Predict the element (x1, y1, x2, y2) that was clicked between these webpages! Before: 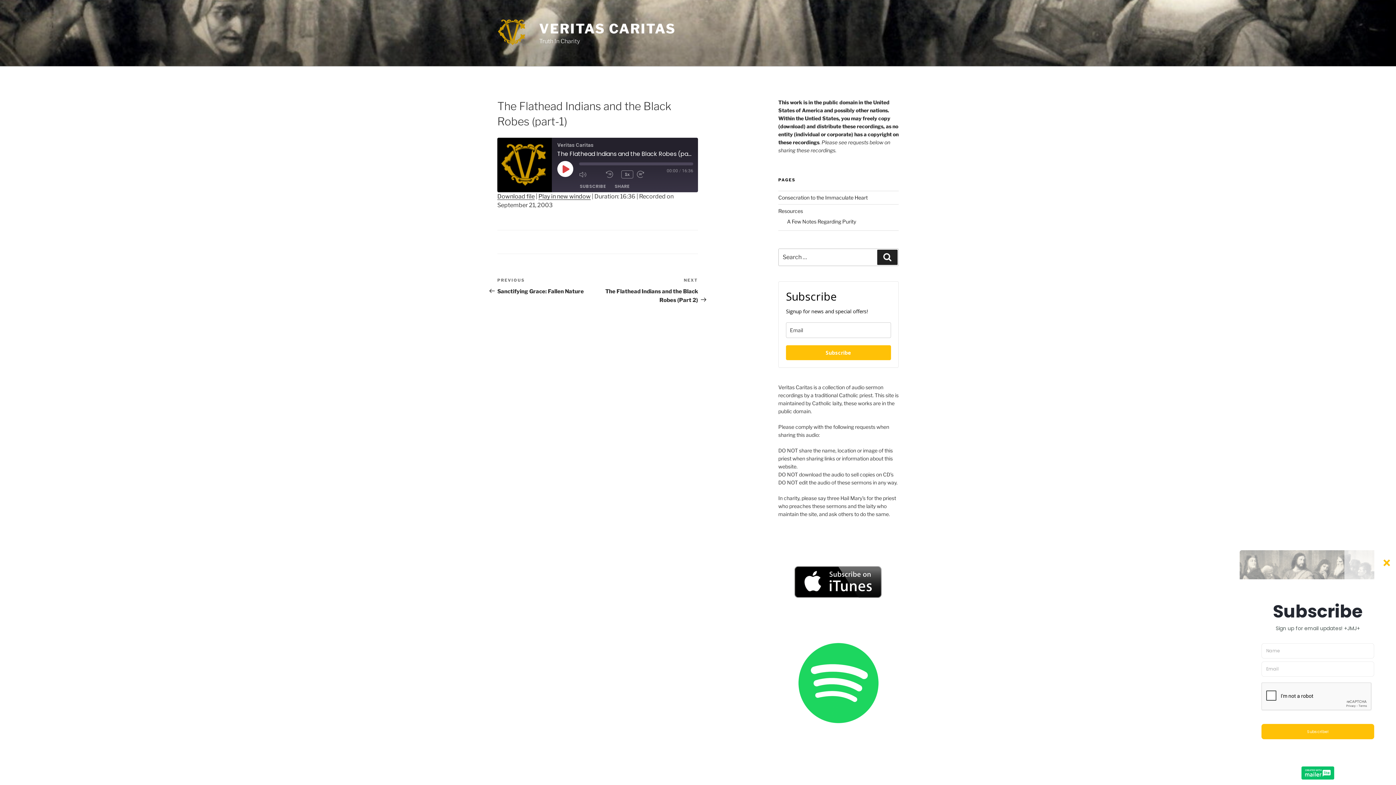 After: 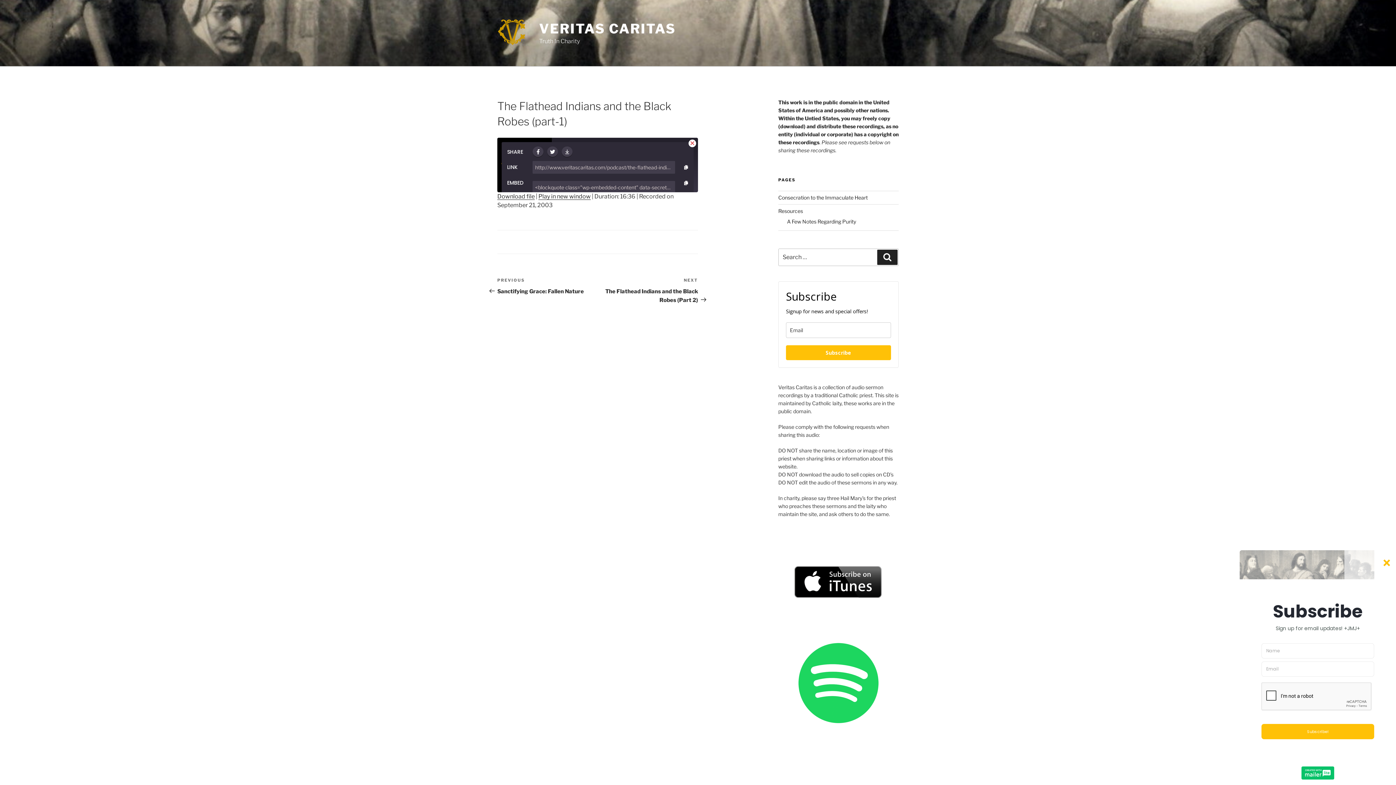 Action: label: SHARE bbox: (611, 182, 633, 190)